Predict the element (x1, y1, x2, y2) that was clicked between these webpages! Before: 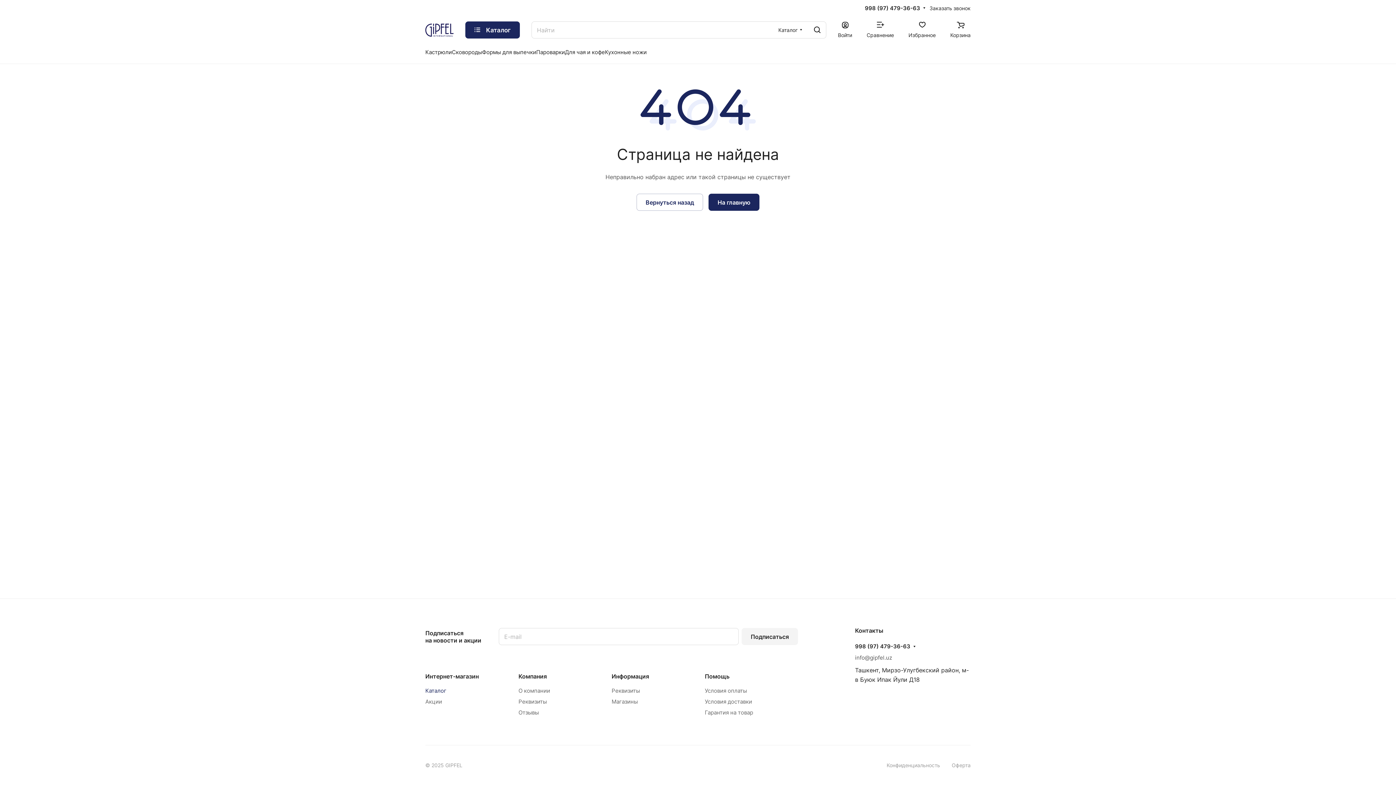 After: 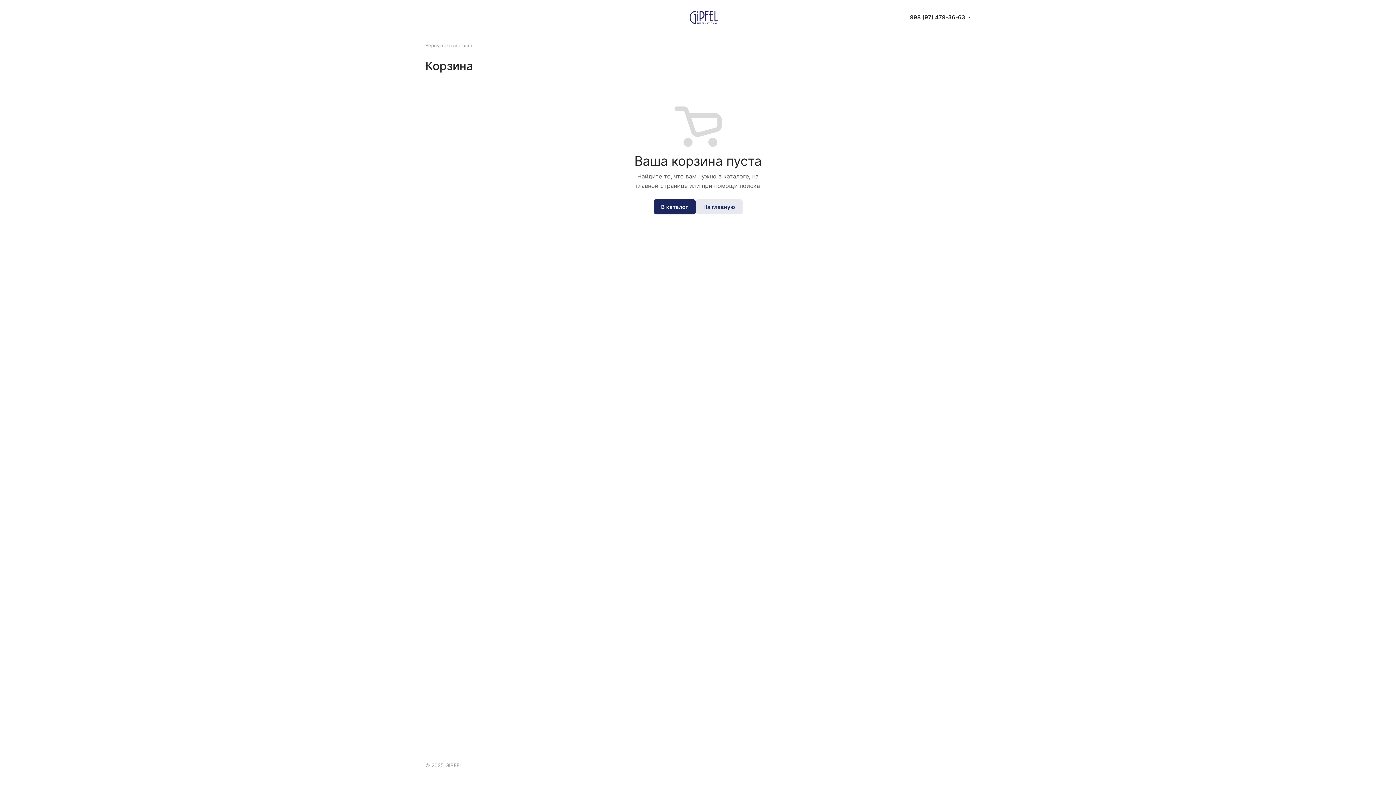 Action: bbox: (950, 21, 970, 38) label: Корзина